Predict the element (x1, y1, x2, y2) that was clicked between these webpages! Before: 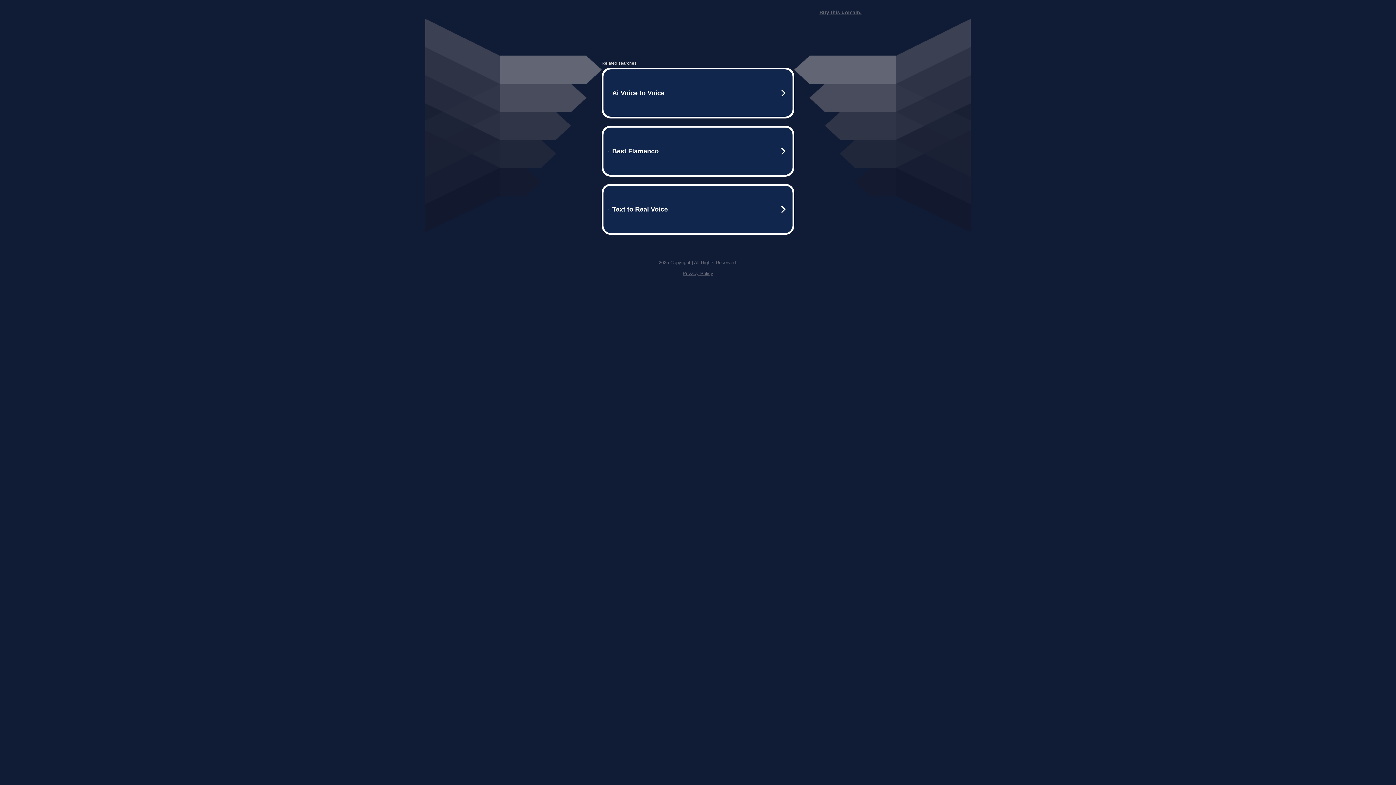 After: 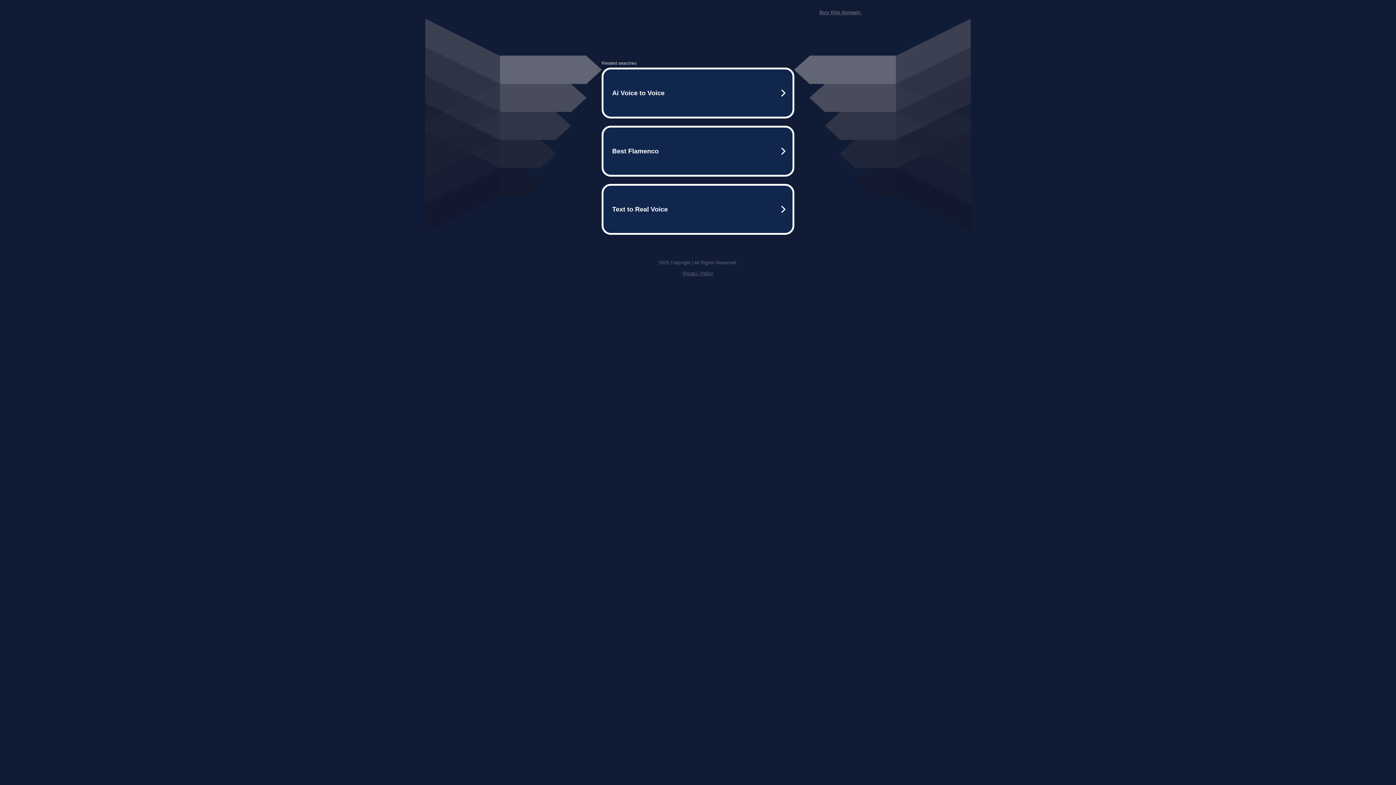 Action: label: Privacy Policy bbox: (682, 270, 713, 276)